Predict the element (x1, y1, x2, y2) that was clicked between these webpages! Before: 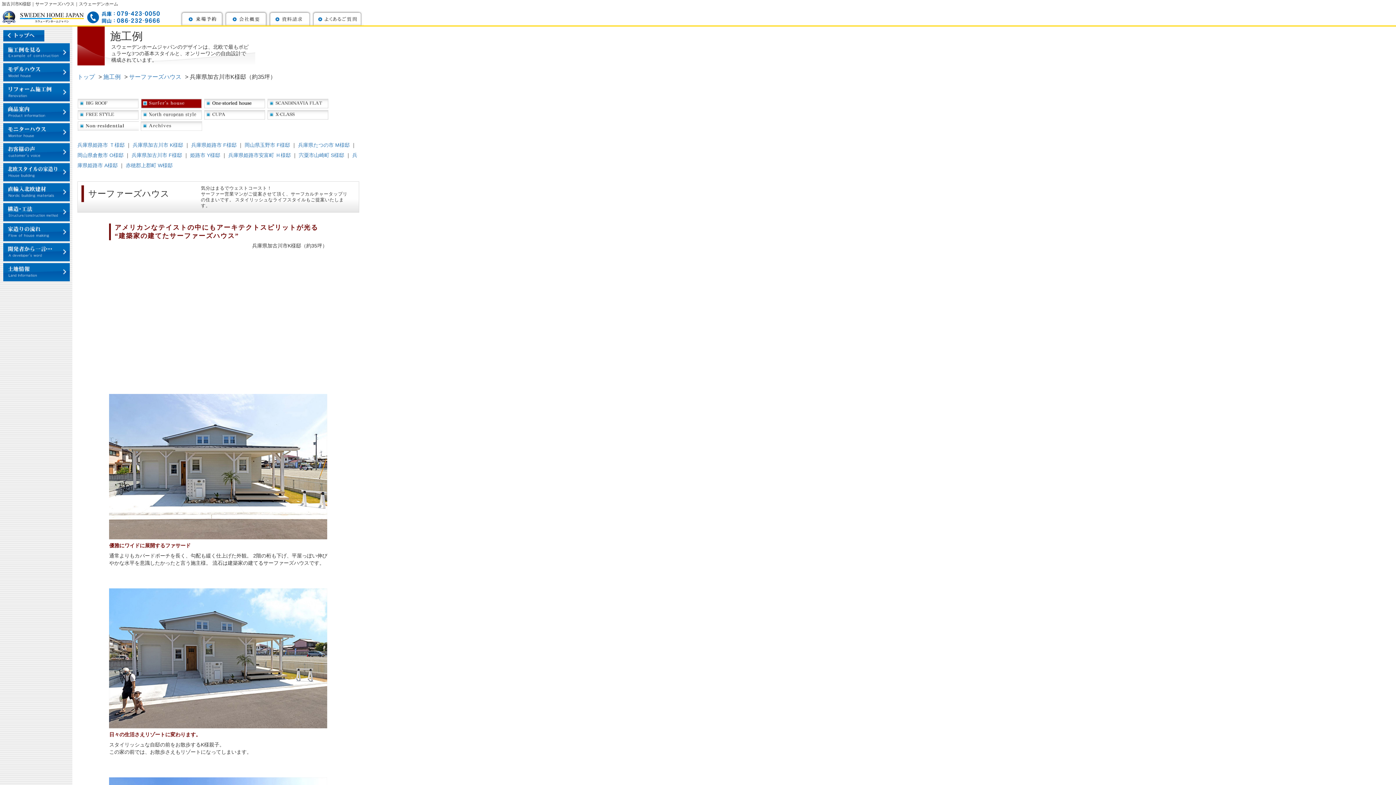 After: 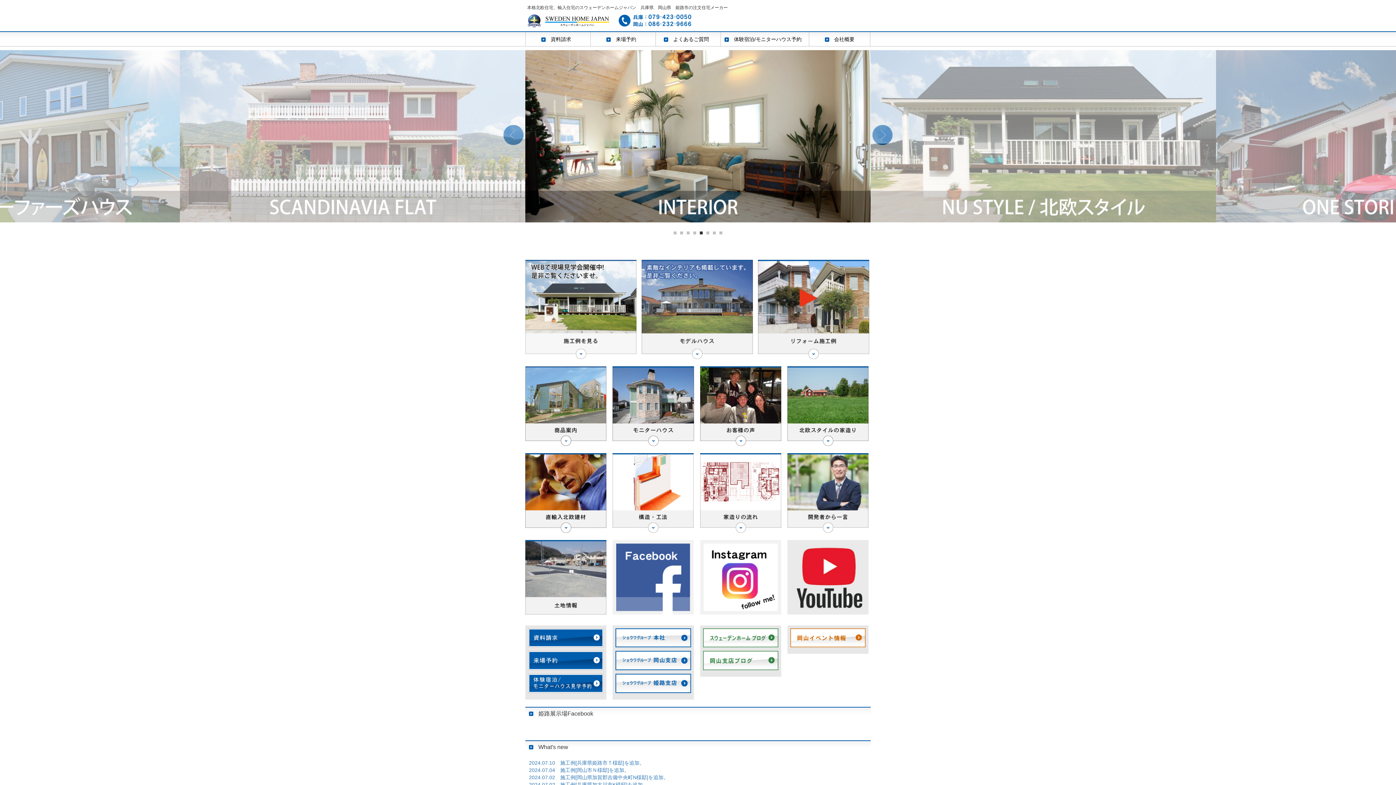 Action: bbox: (3, 30, 69, 41)